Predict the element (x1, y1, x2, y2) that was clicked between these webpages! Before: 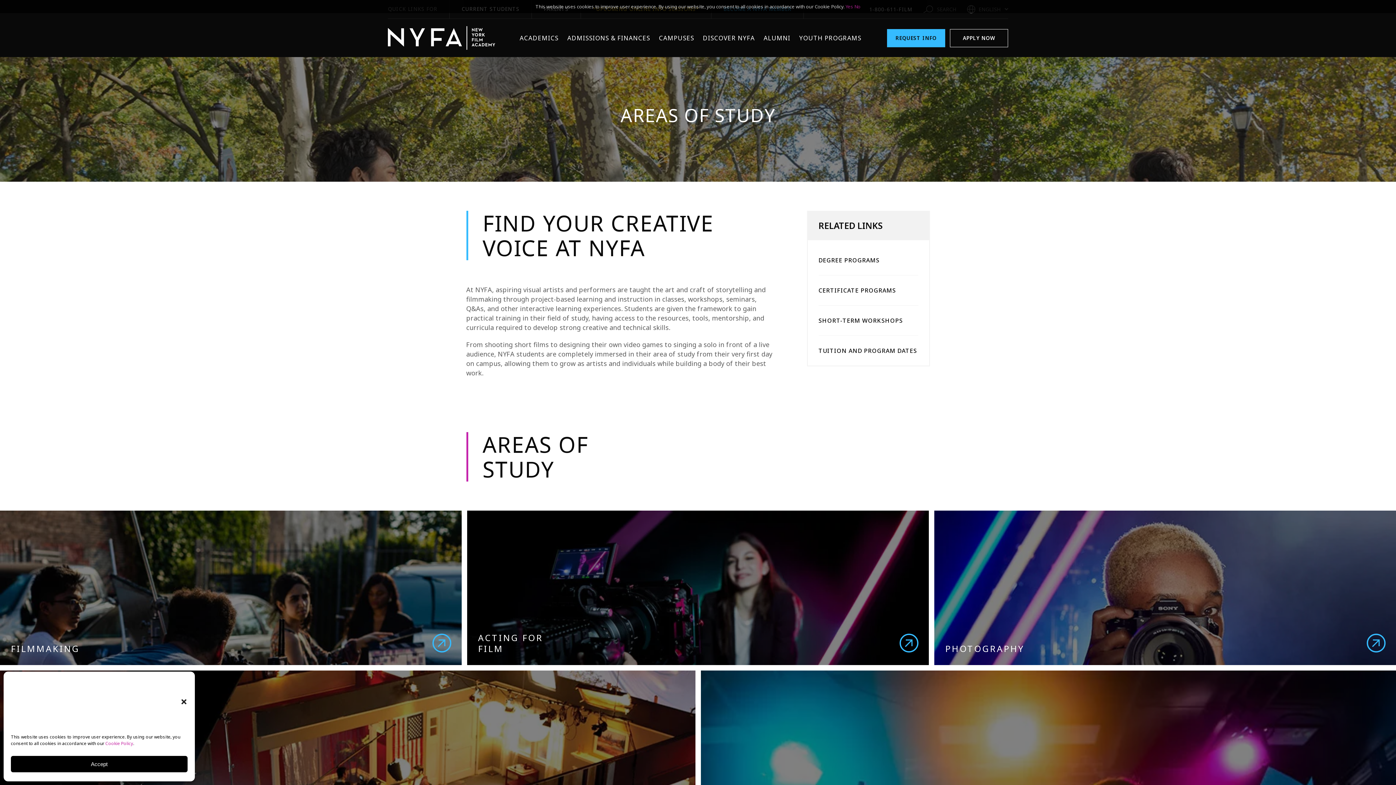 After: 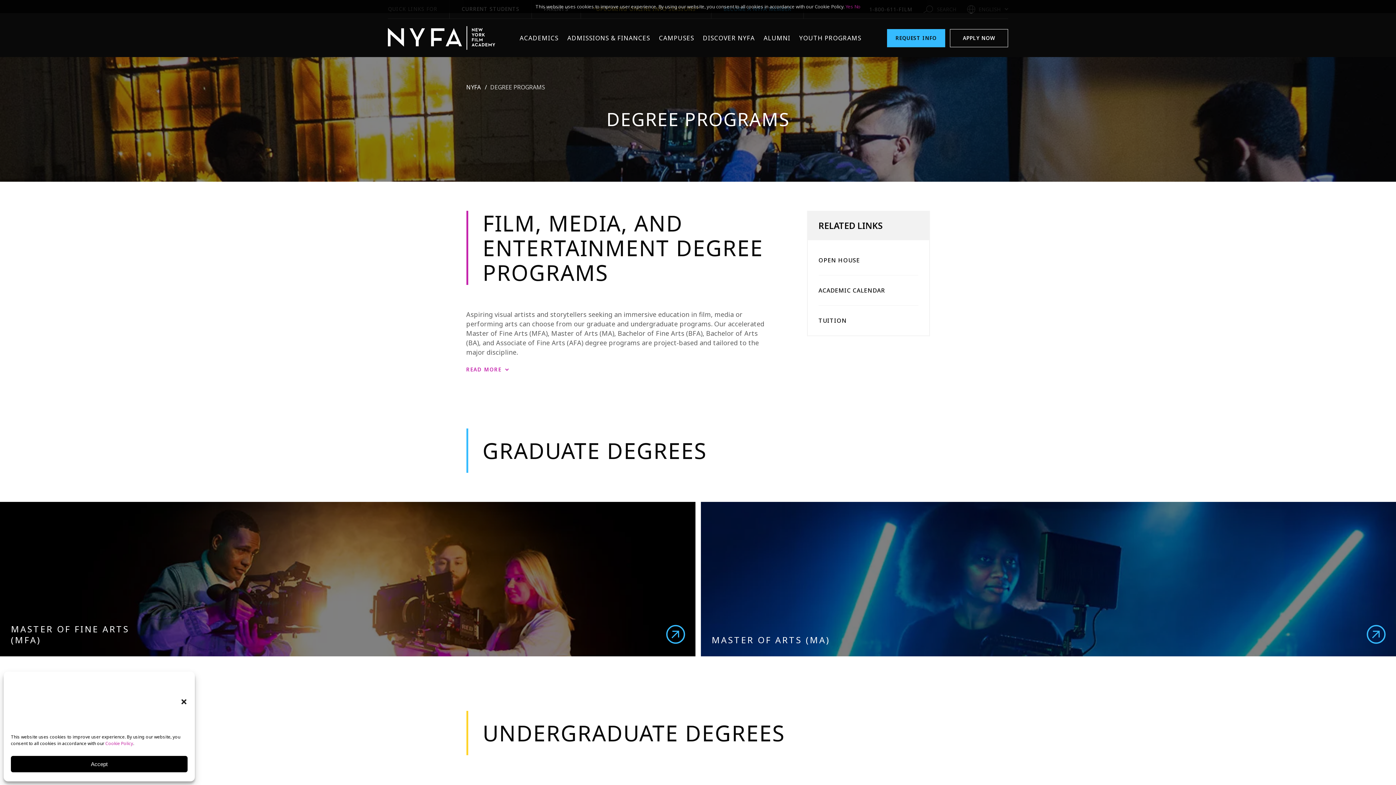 Action: label: DEGREE PROGRAMS bbox: (818, 256, 879, 264)